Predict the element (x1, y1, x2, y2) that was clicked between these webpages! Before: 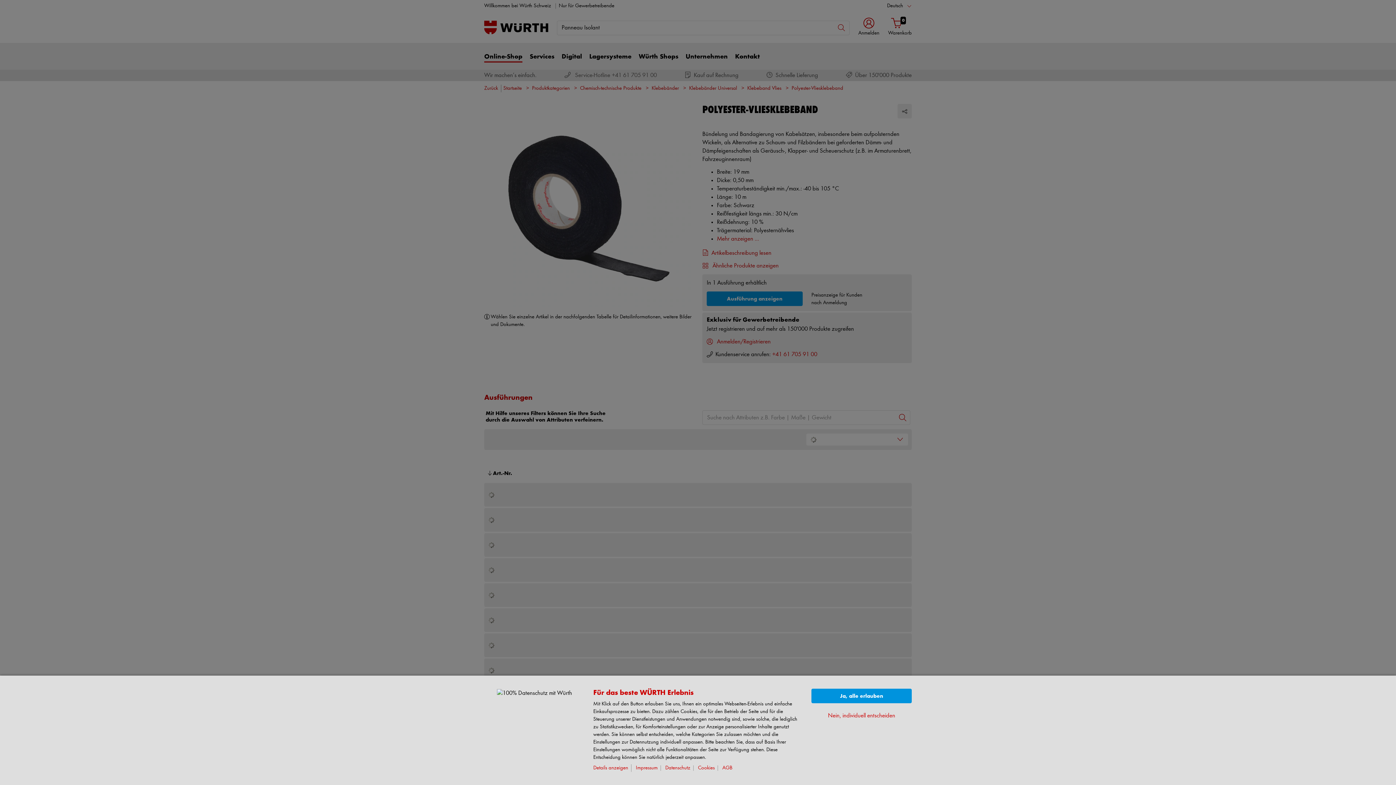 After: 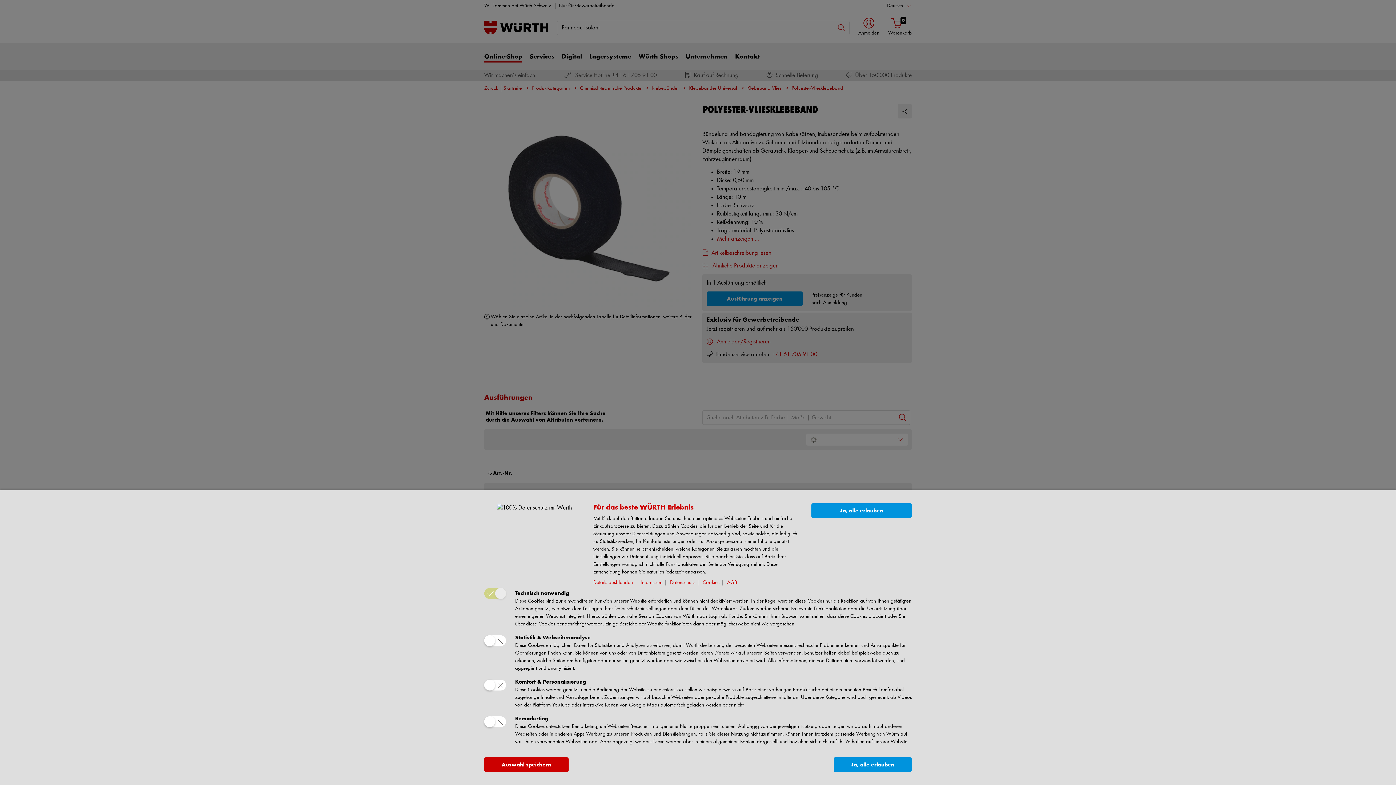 Action: bbox: (828, 712, 895, 720) label: Nein, individuell entscheiden